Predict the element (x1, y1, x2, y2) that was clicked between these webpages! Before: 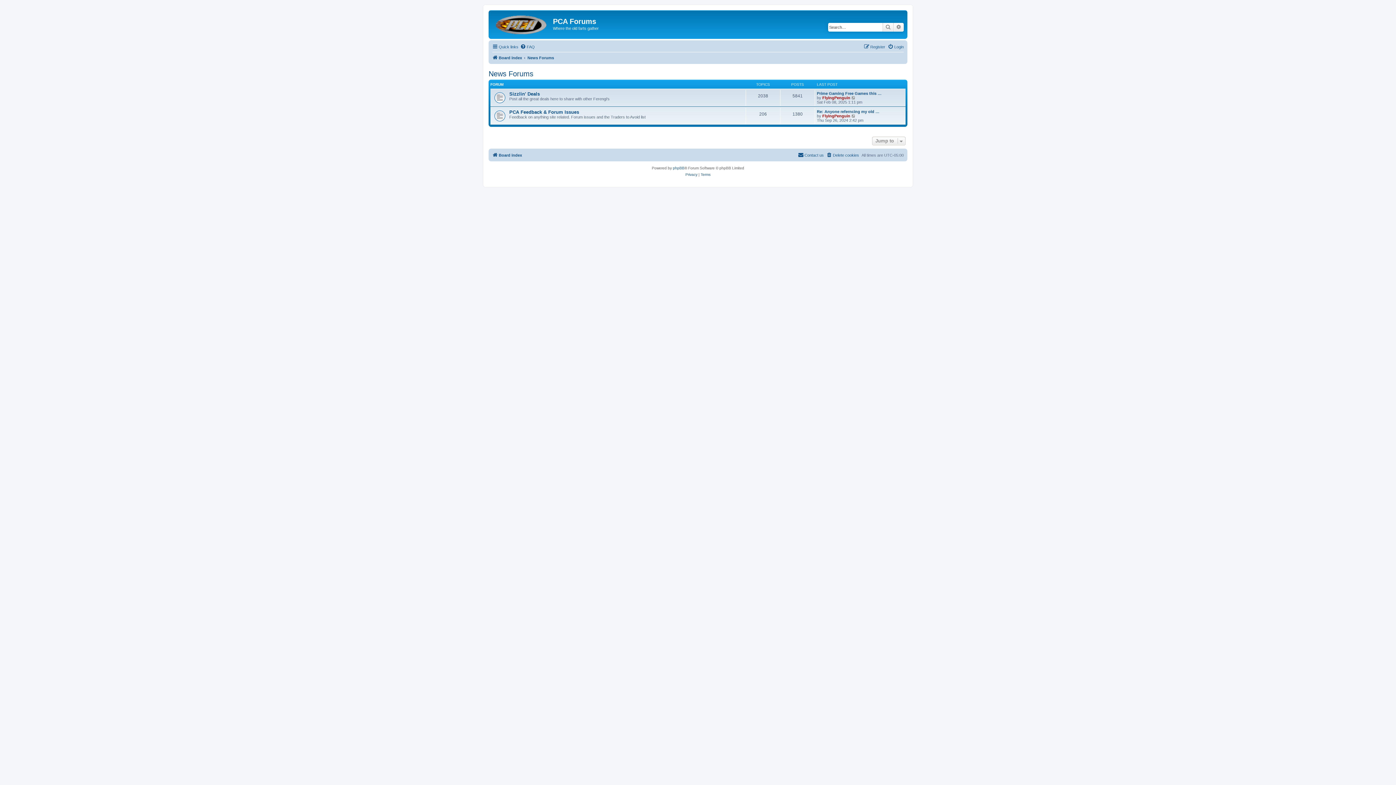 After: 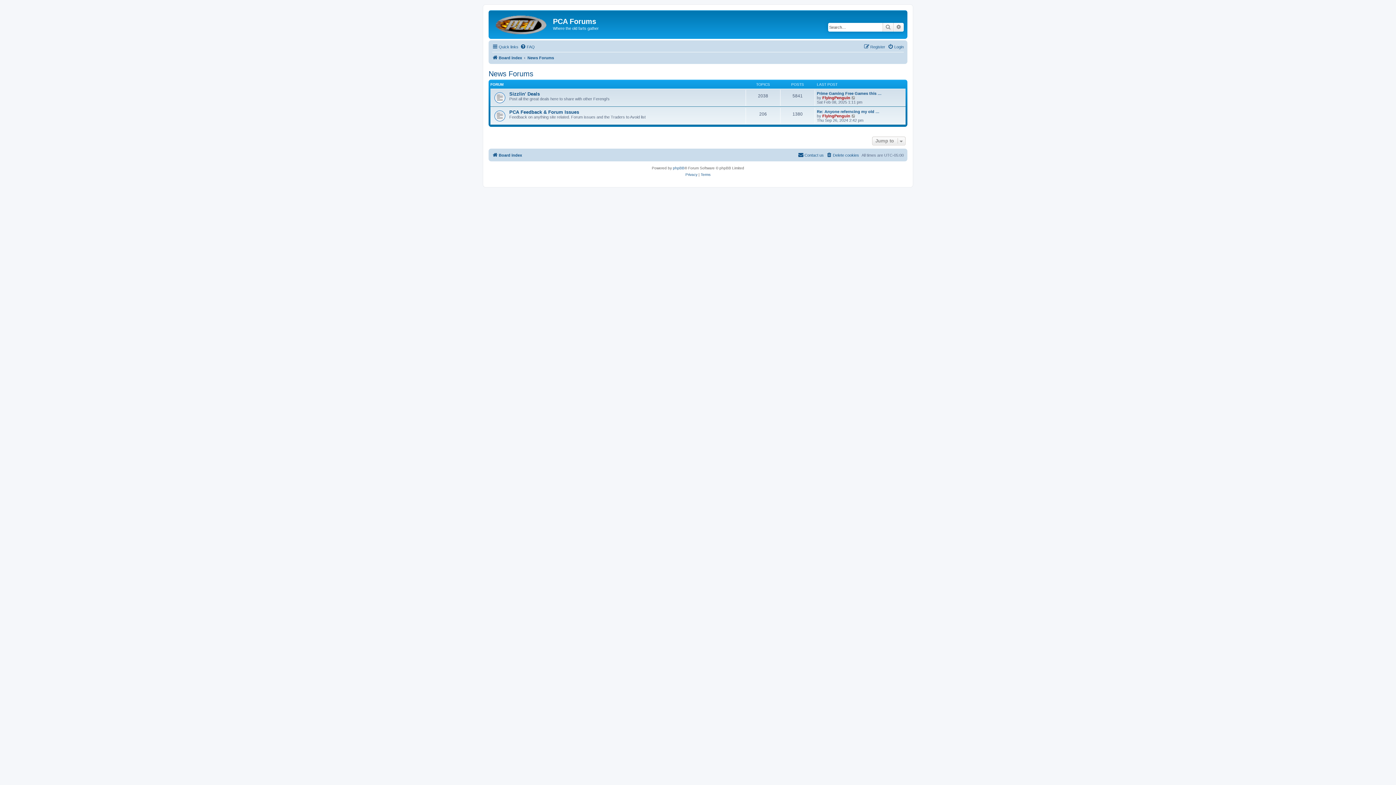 Action: bbox: (488, 69, 533, 78) label: News Forums